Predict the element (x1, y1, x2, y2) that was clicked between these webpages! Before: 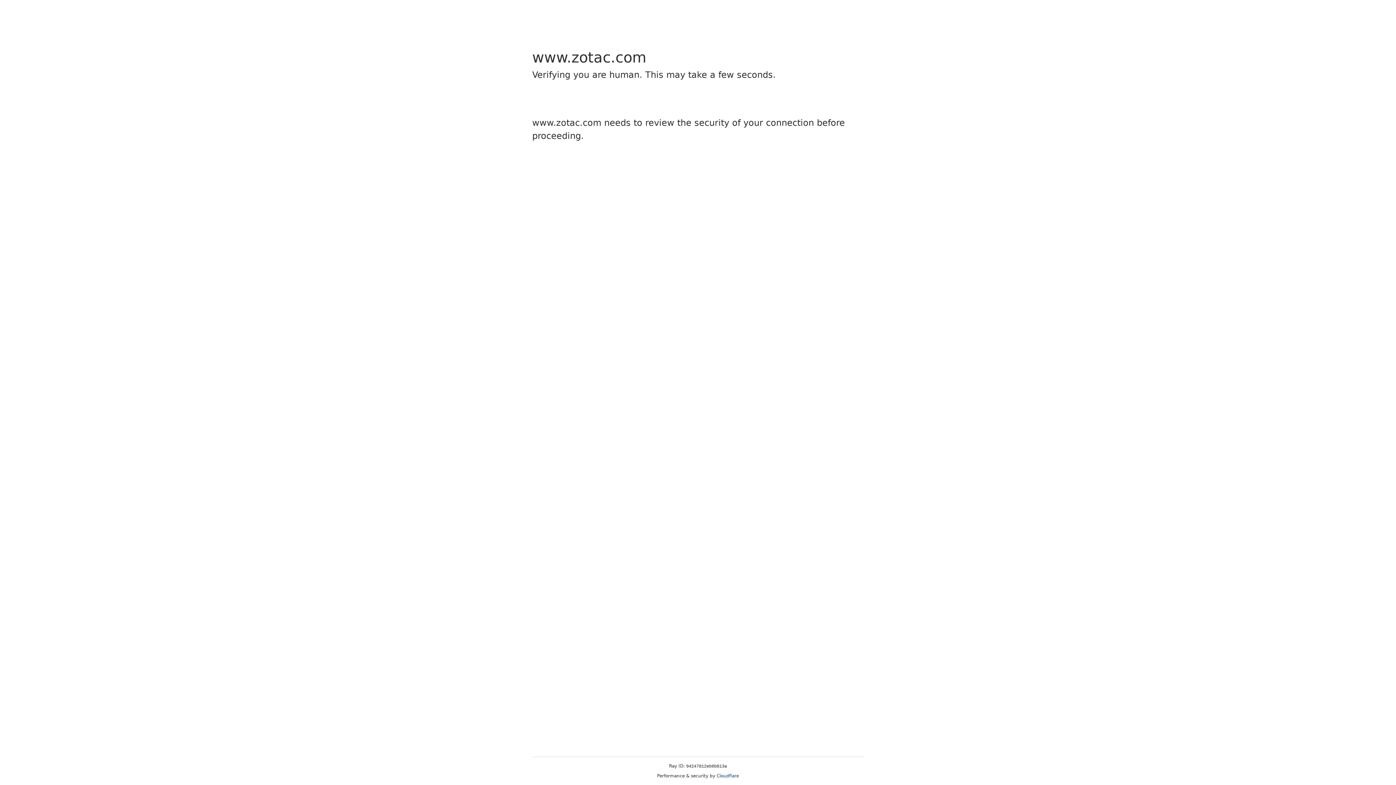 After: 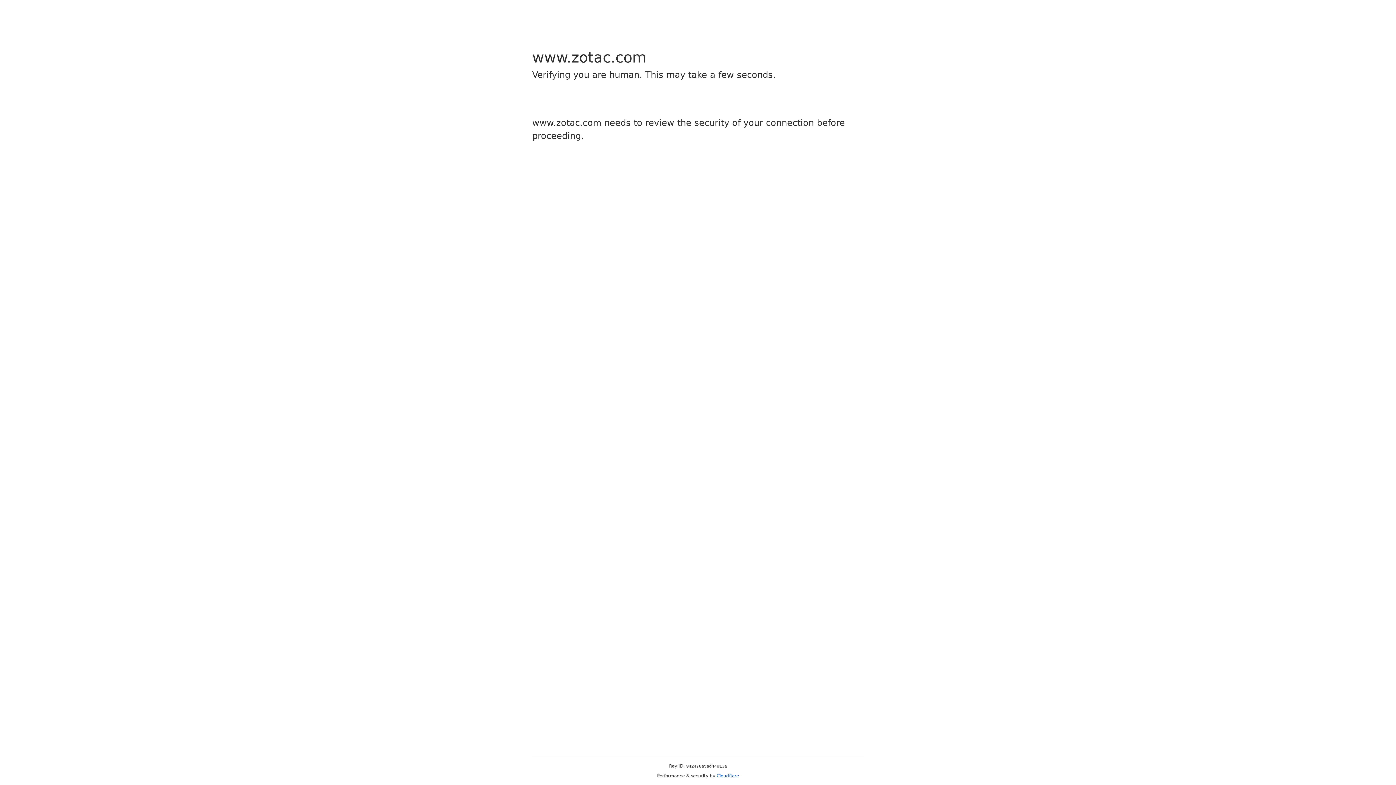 Action: label: Cloudflare bbox: (716, 773, 739, 778)